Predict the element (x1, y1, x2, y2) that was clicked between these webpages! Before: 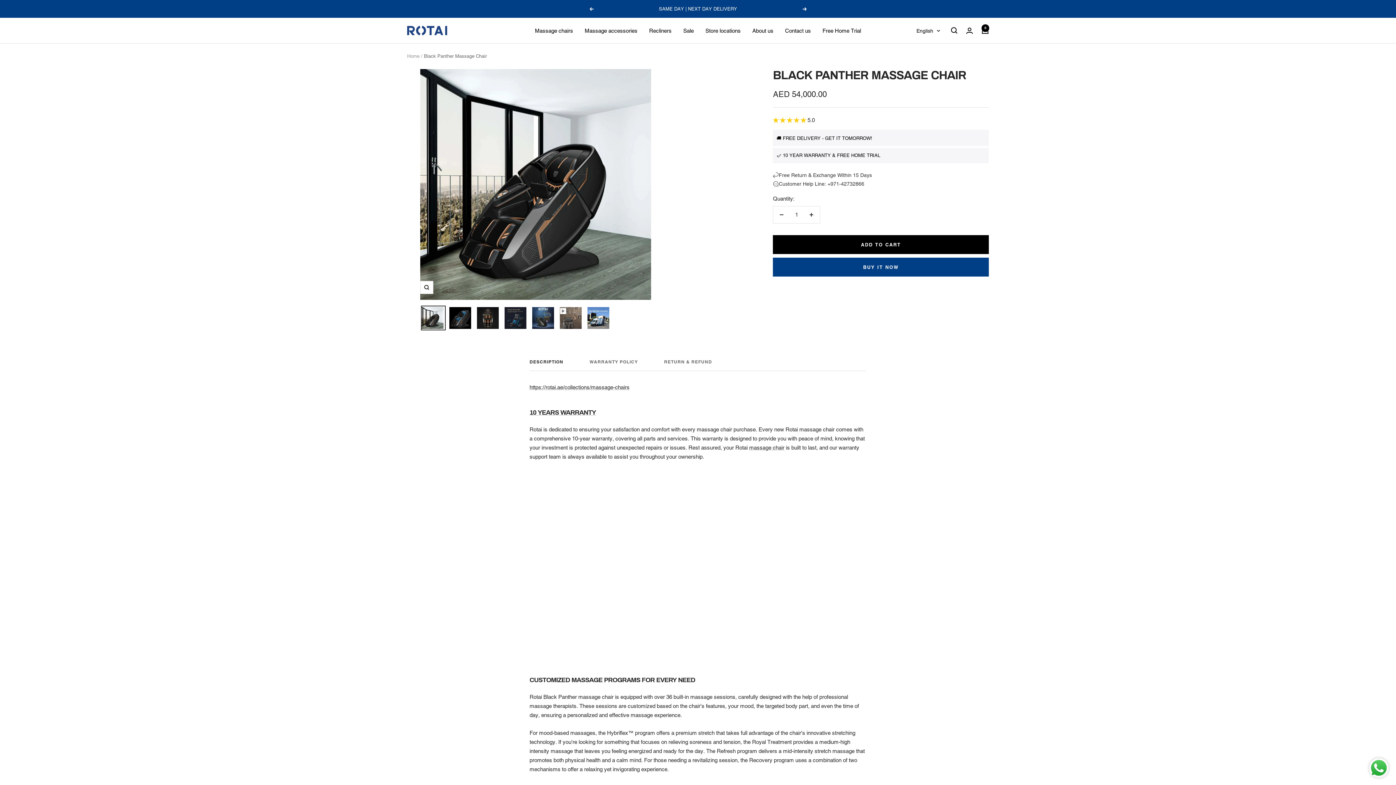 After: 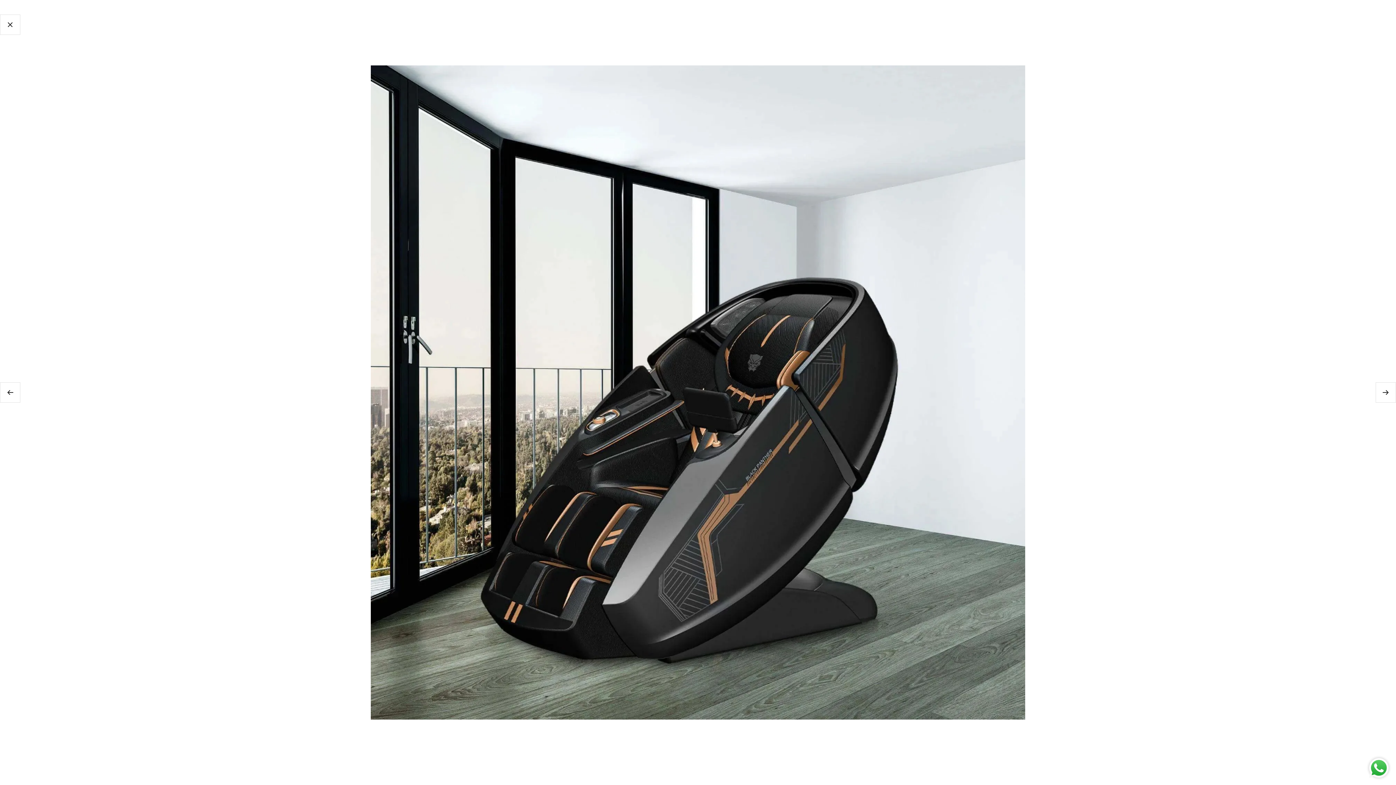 Action: bbox: (420, 281, 433, 294) label: Zoom